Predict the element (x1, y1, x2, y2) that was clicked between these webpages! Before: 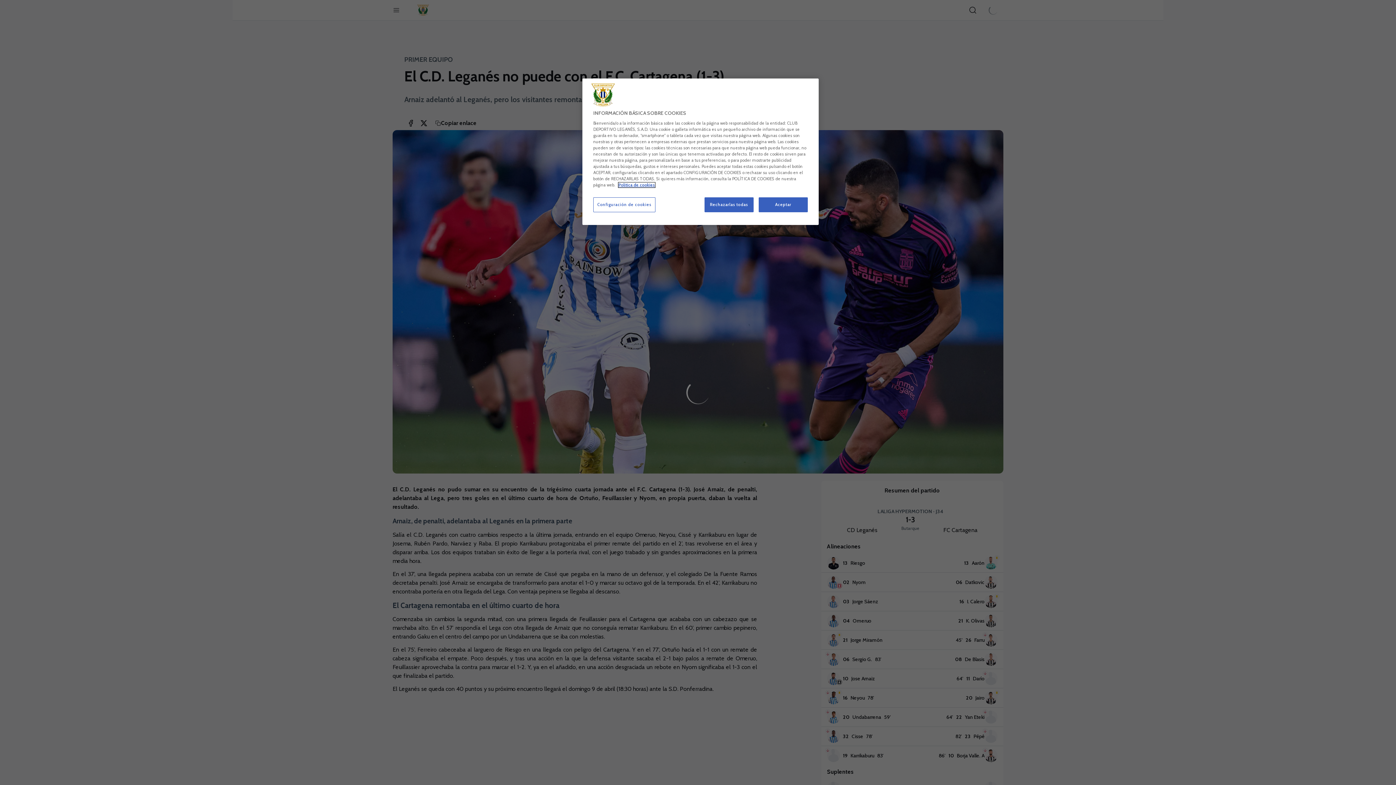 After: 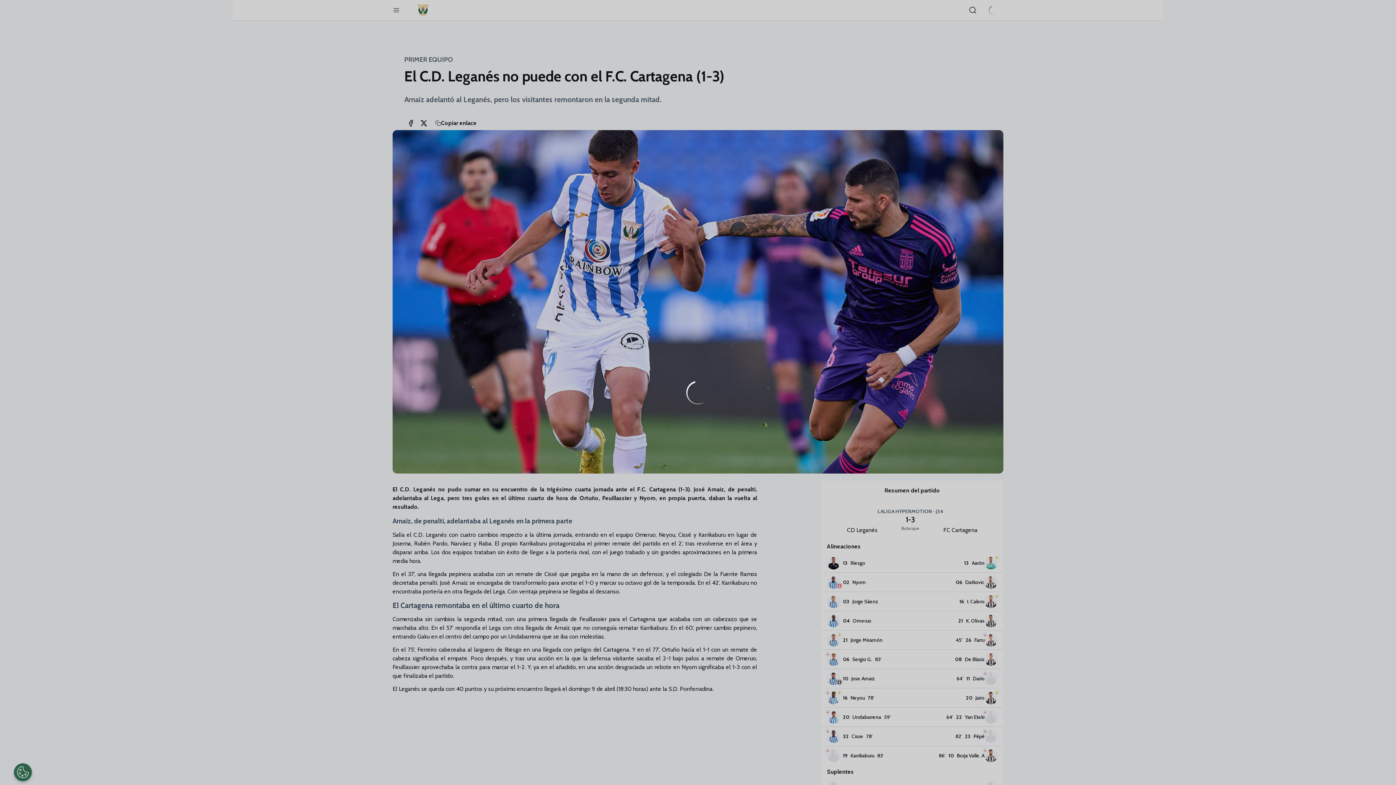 Action: label: Aceptar bbox: (758, 197, 808, 212)